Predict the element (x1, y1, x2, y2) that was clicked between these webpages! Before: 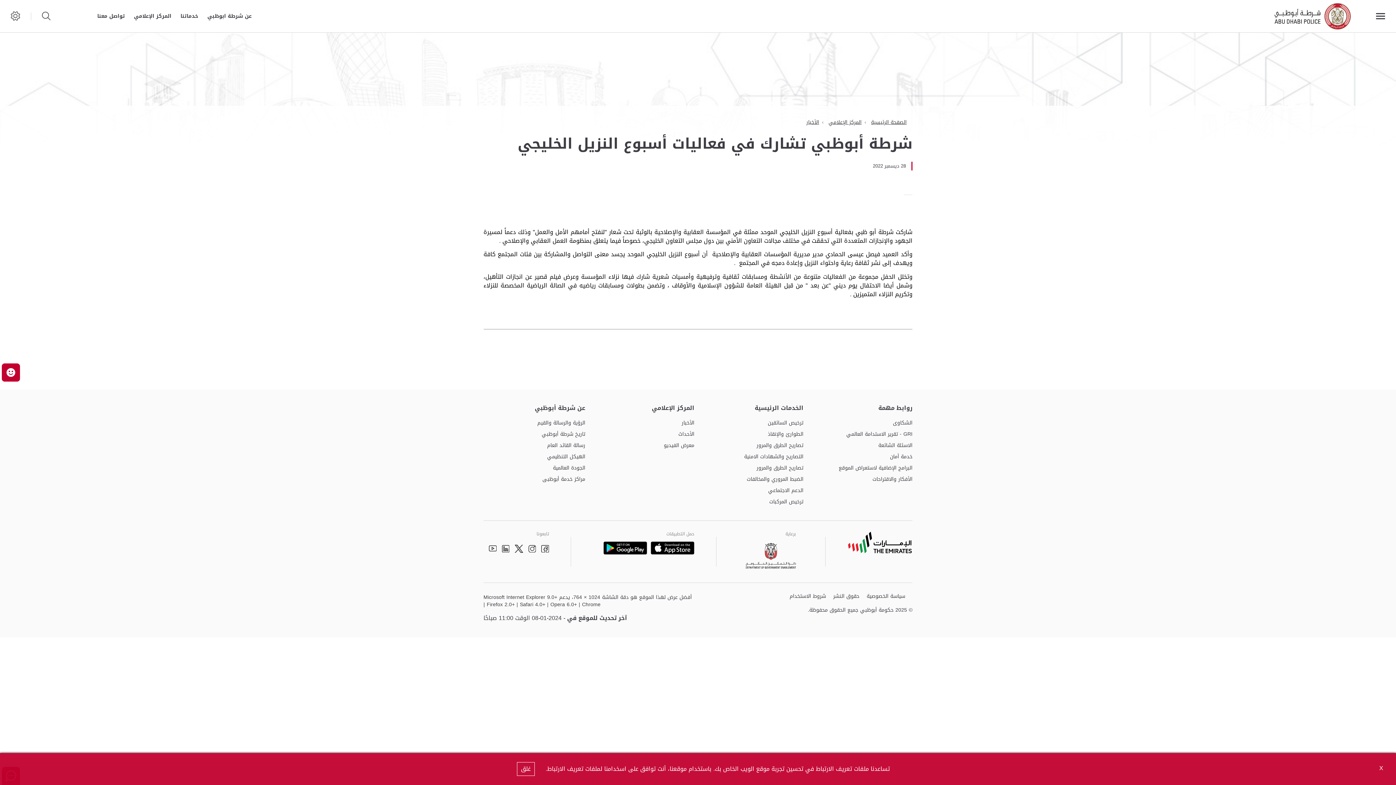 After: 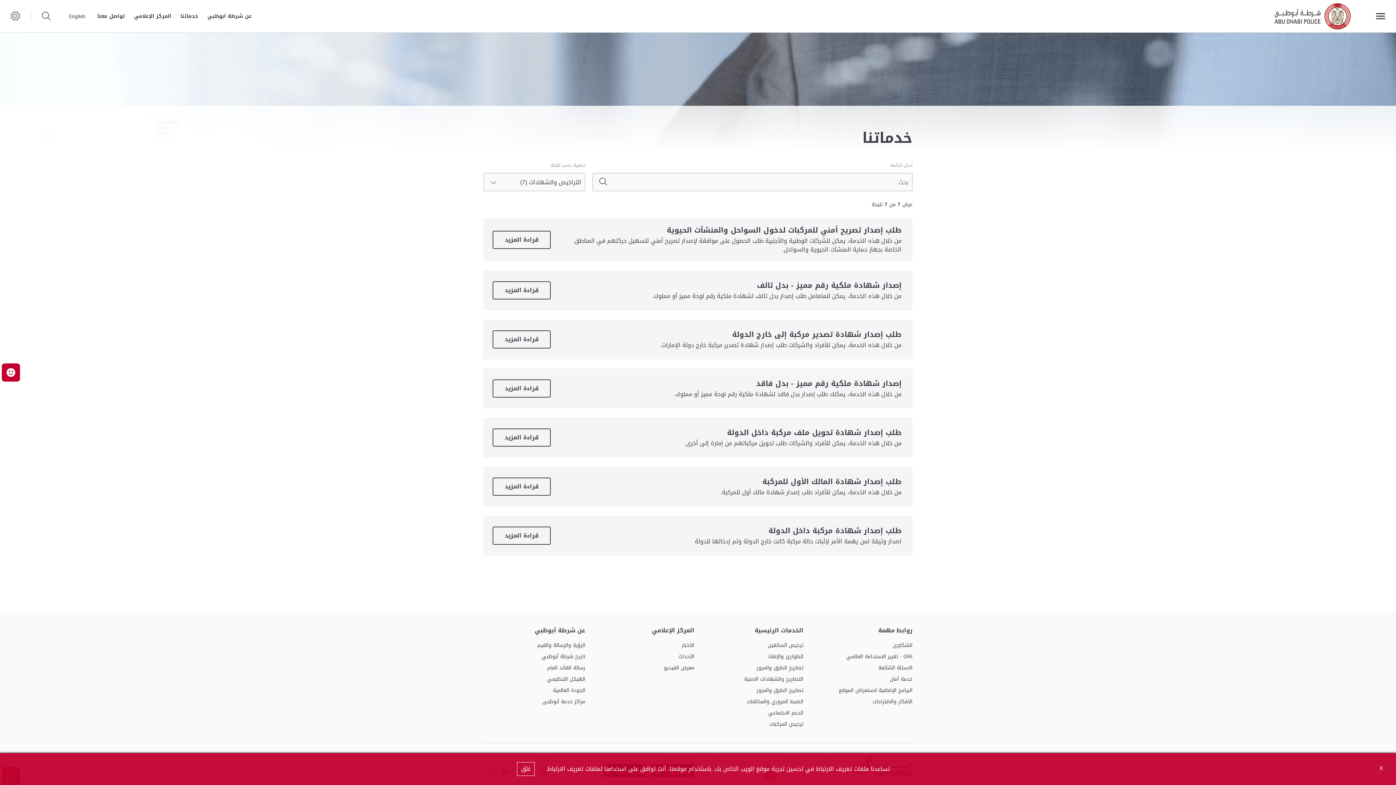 Action: bbox: (756, 442, 803, 449) label: تصاريح الطرق والمرور